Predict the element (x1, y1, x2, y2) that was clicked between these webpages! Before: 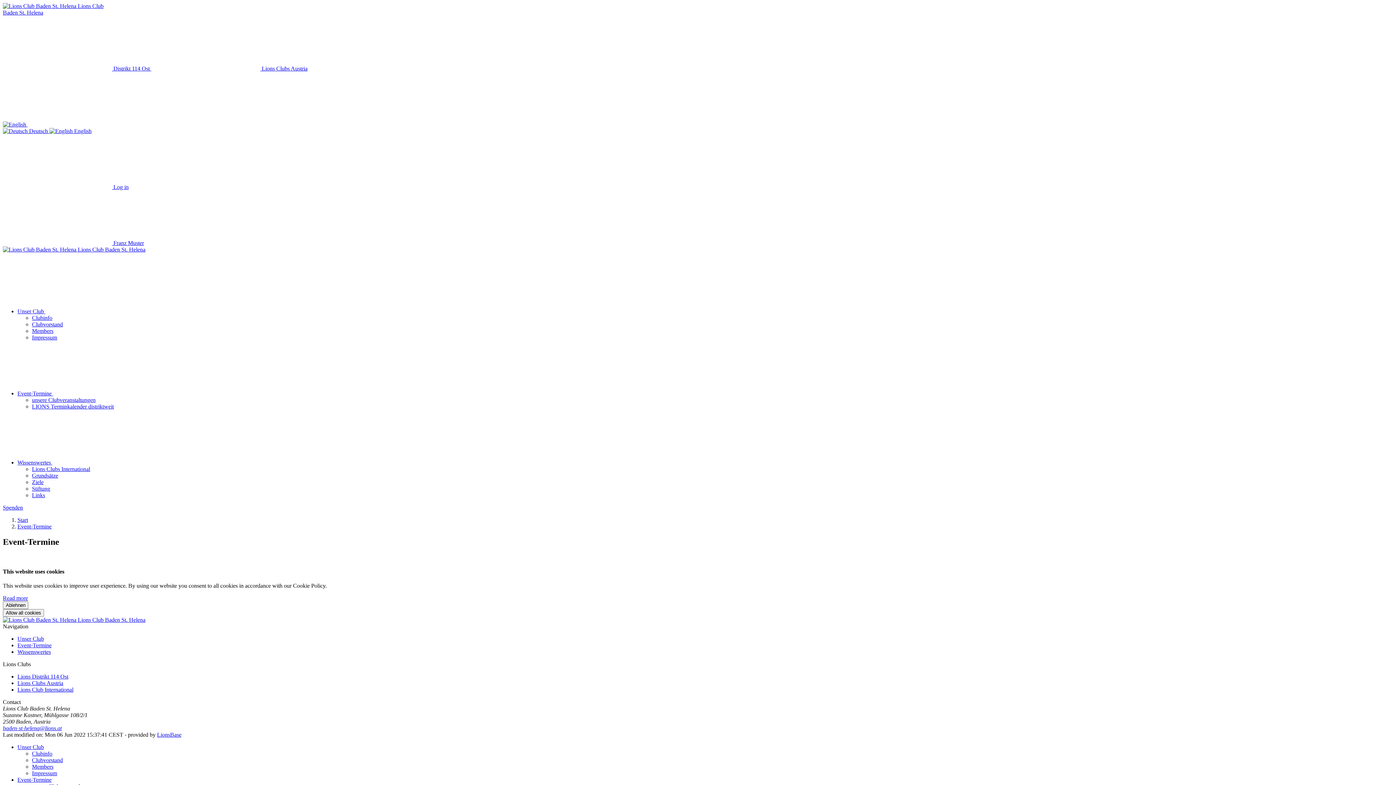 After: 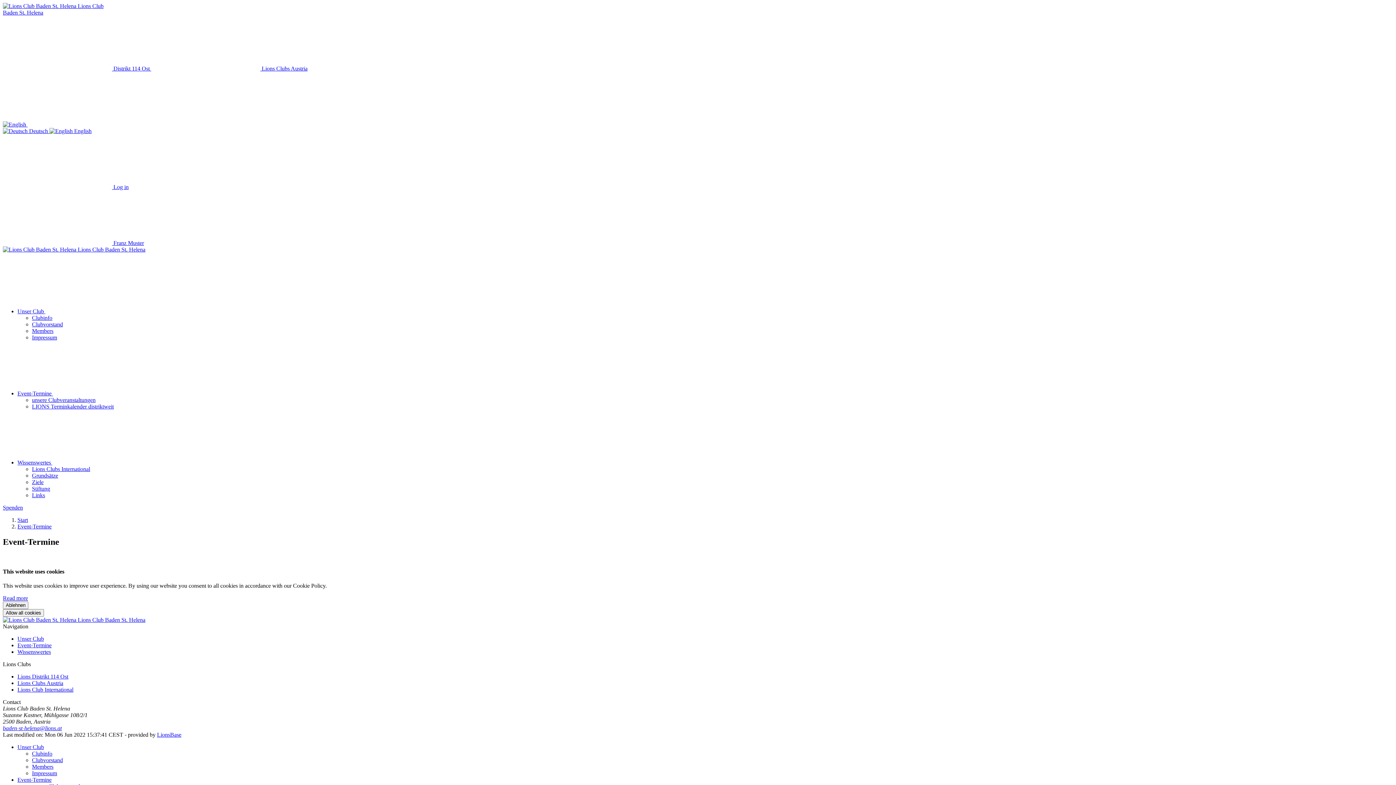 Action: bbox: (2, 725, 61, 731) label: baden-st-helena@lions.at